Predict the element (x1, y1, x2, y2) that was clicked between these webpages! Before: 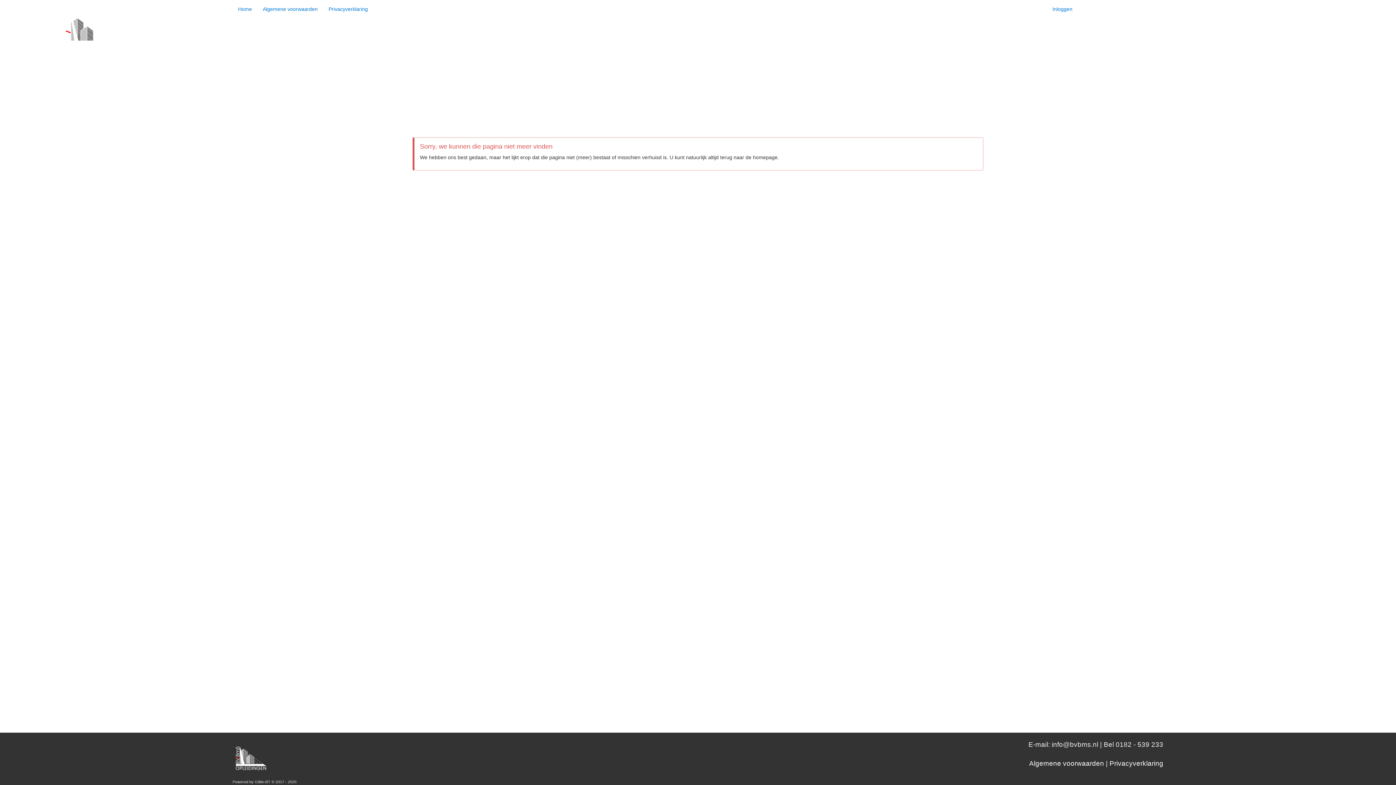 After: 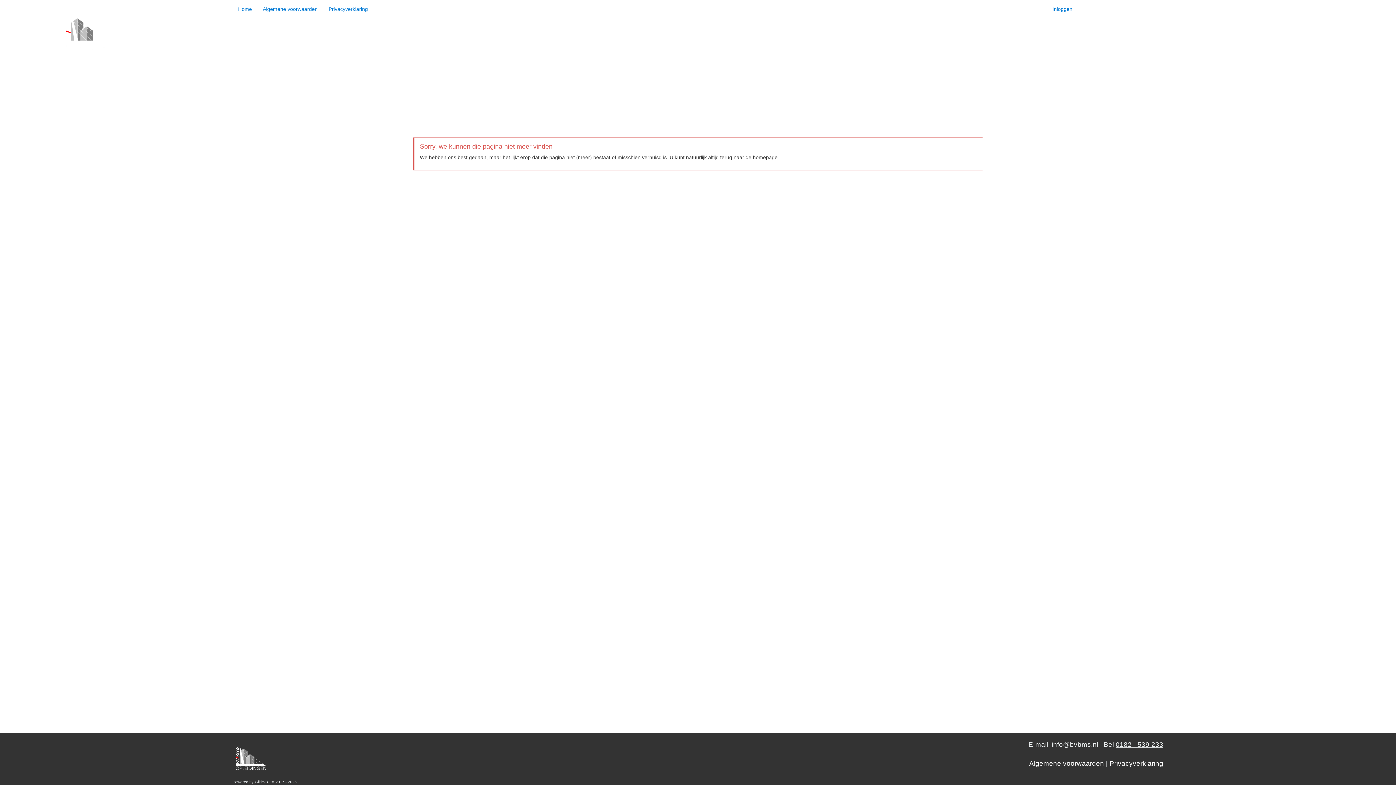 Action: label: 0182 - 539 233 bbox: (1115, 741, 1163, 748)